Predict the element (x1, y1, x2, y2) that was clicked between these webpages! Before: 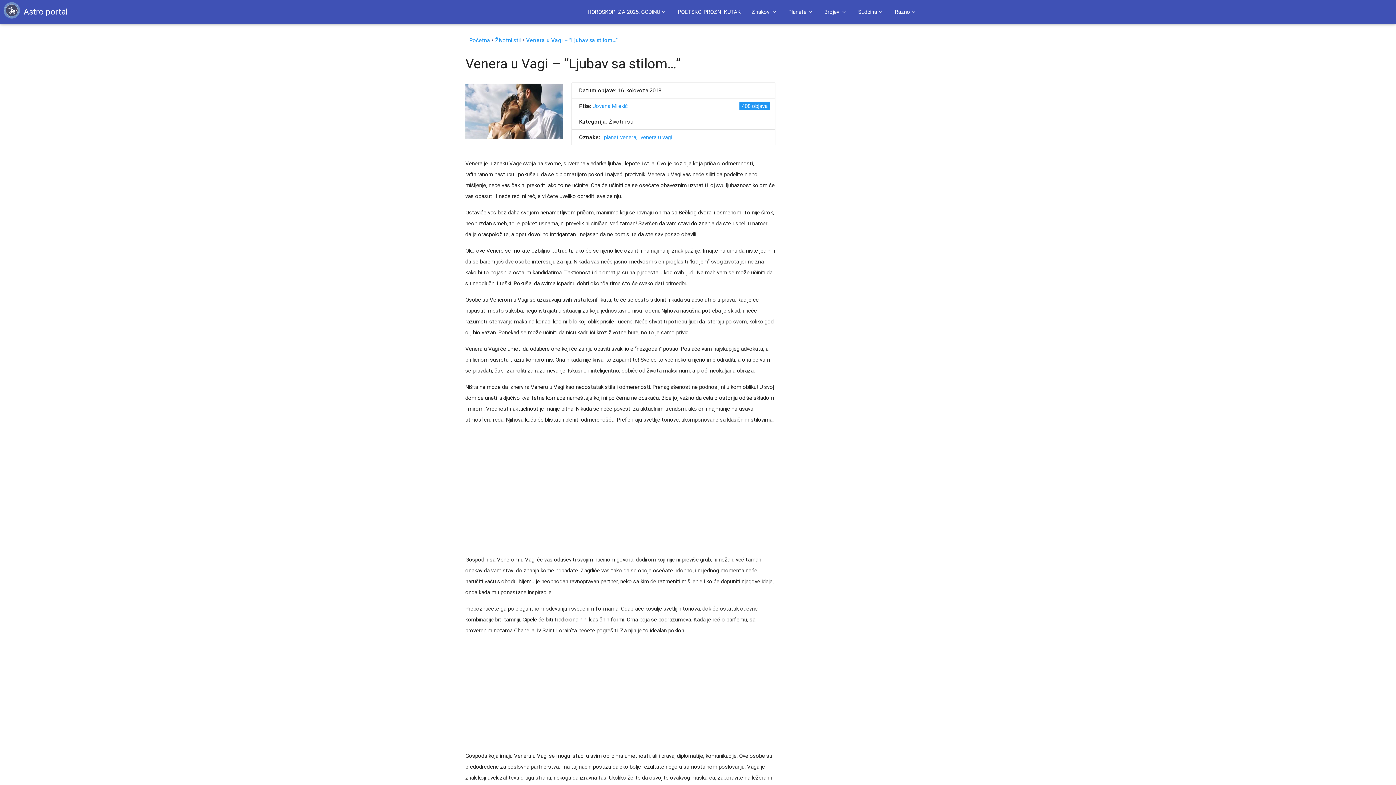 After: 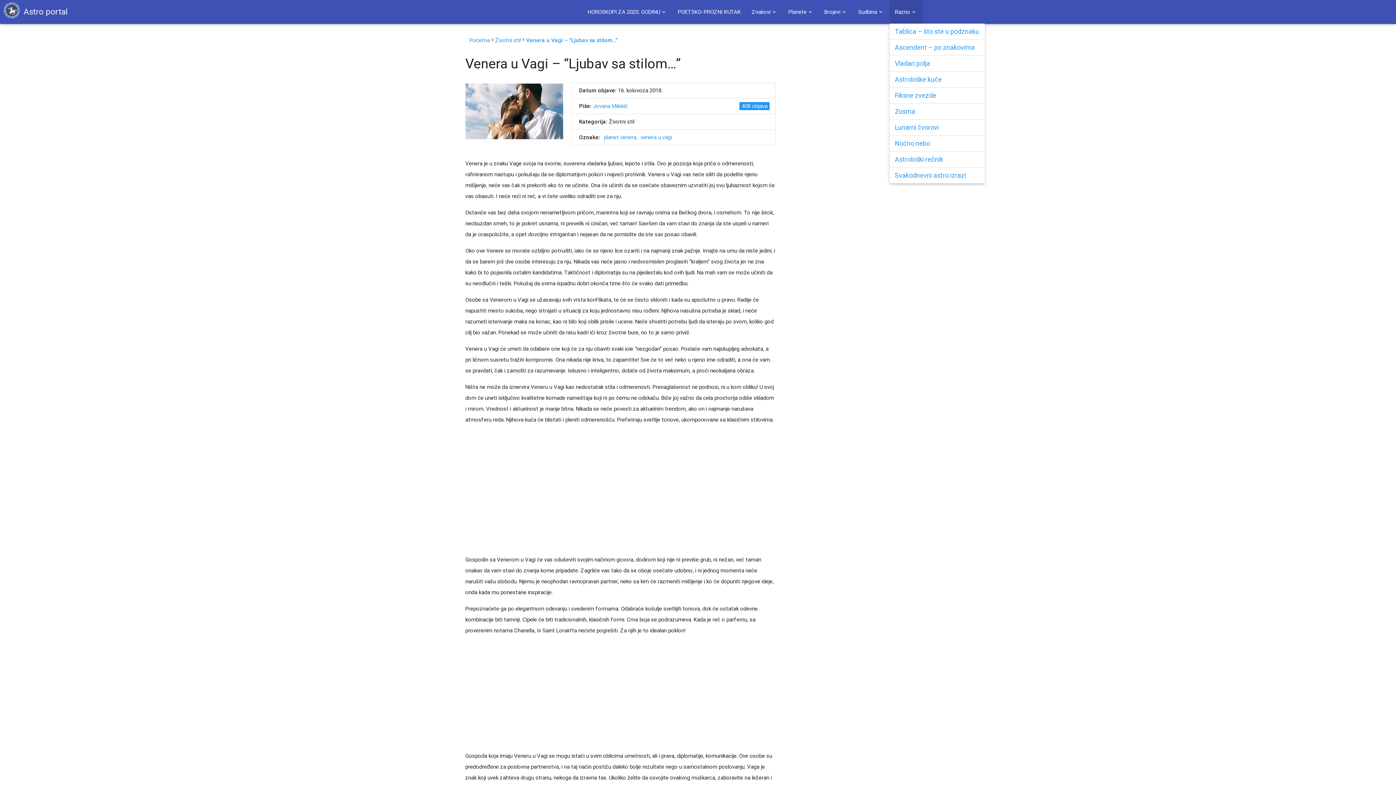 Action: label: Razno bbox: (889, 0, 922, 23)